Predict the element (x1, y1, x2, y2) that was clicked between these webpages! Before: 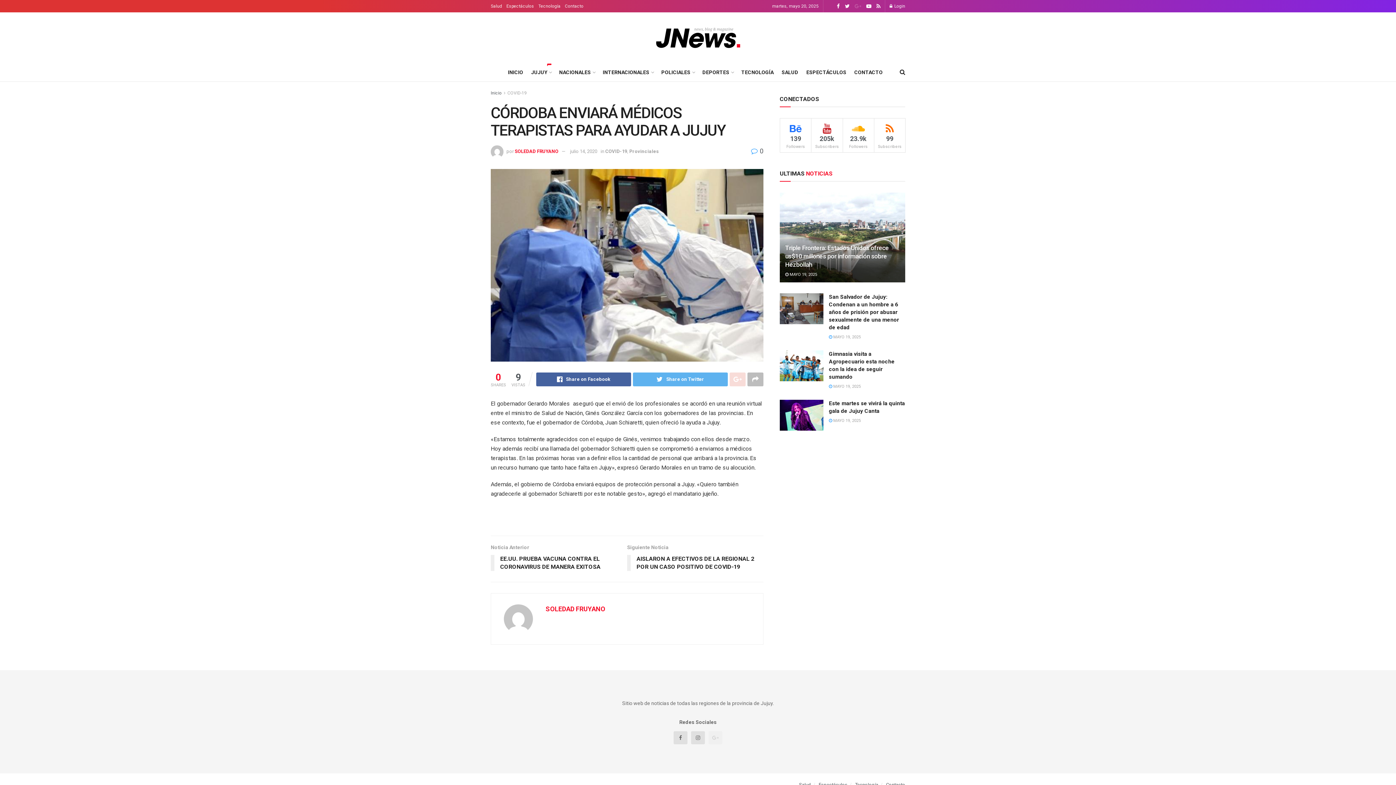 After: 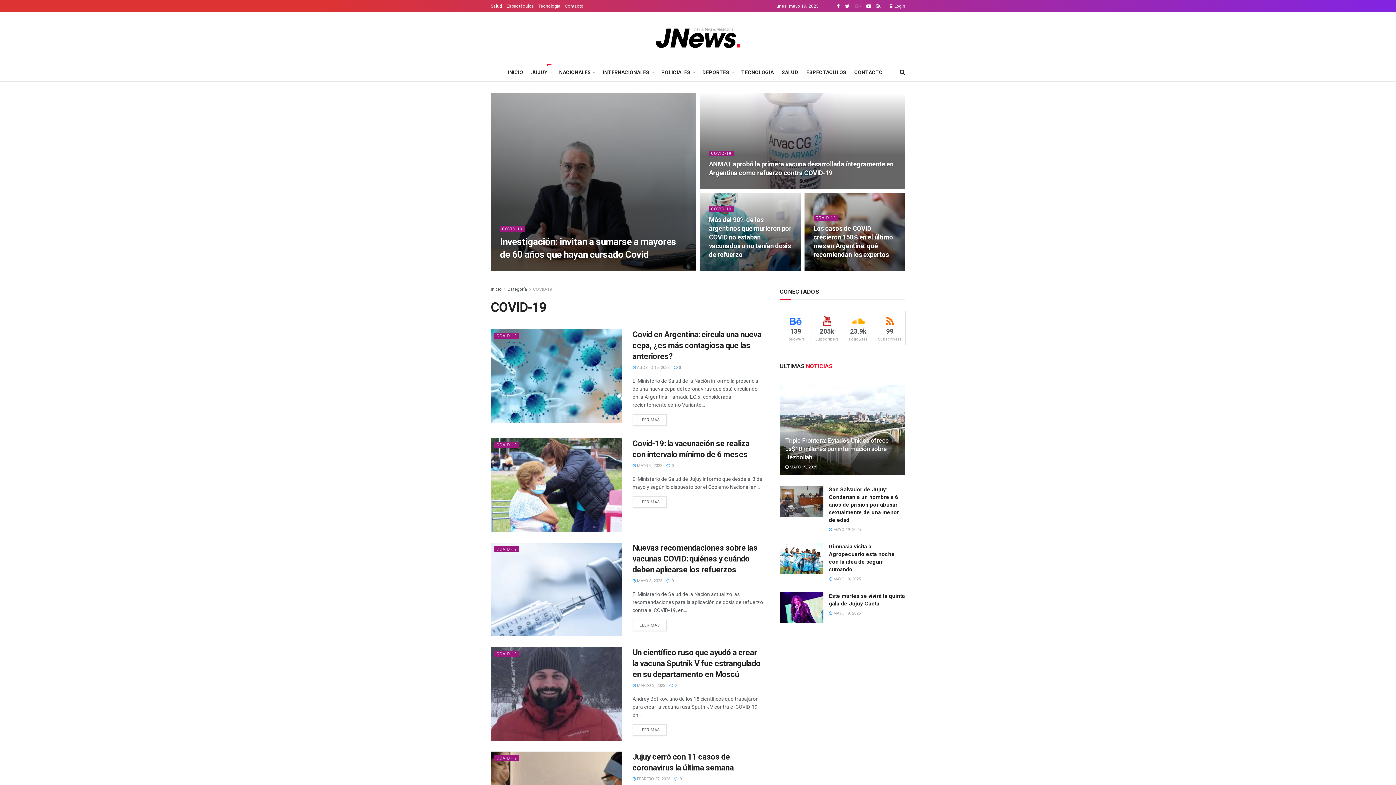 Action: bbox: (605, 148, 627, 154) label: COVID-19